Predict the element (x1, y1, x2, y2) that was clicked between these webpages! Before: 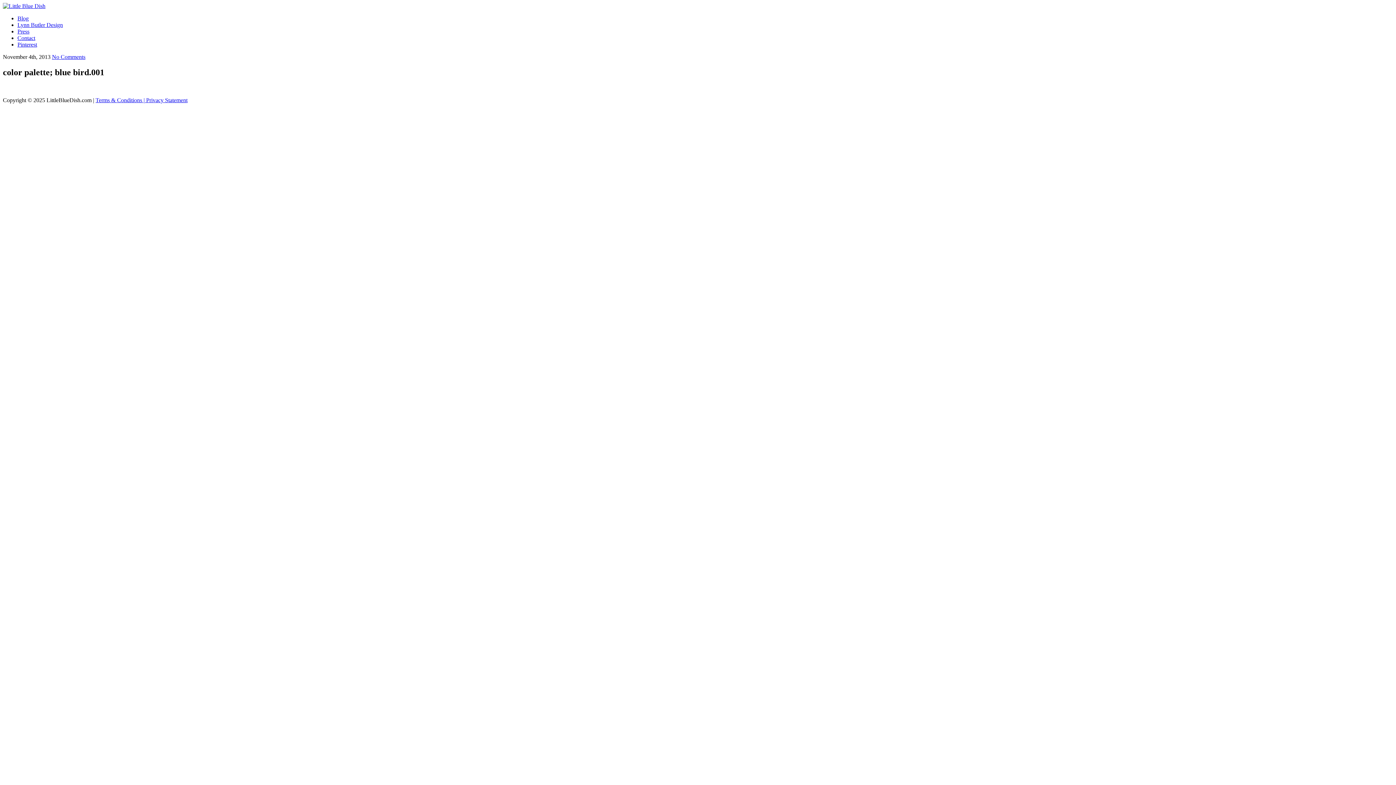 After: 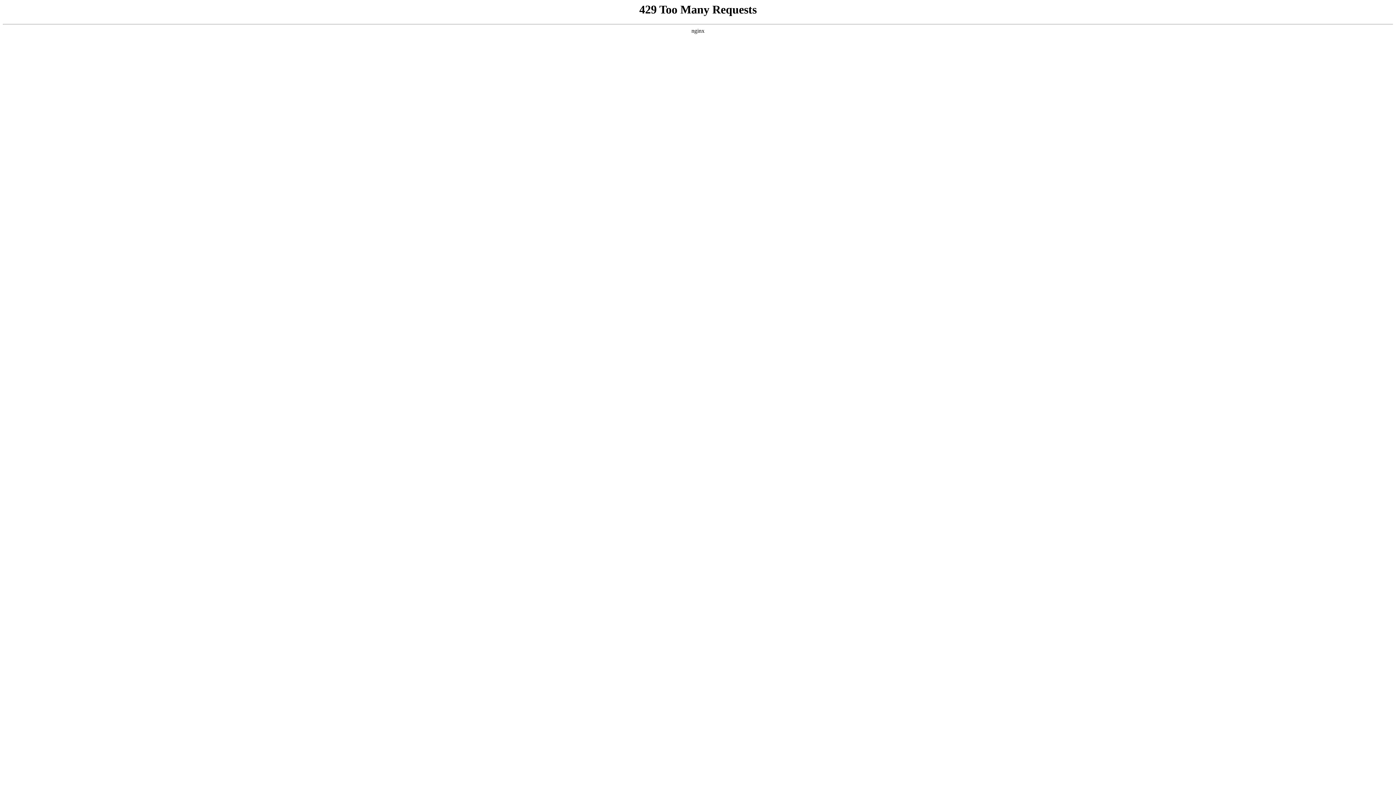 Action: label: Blog bbox: (17, 15, 28, 21)